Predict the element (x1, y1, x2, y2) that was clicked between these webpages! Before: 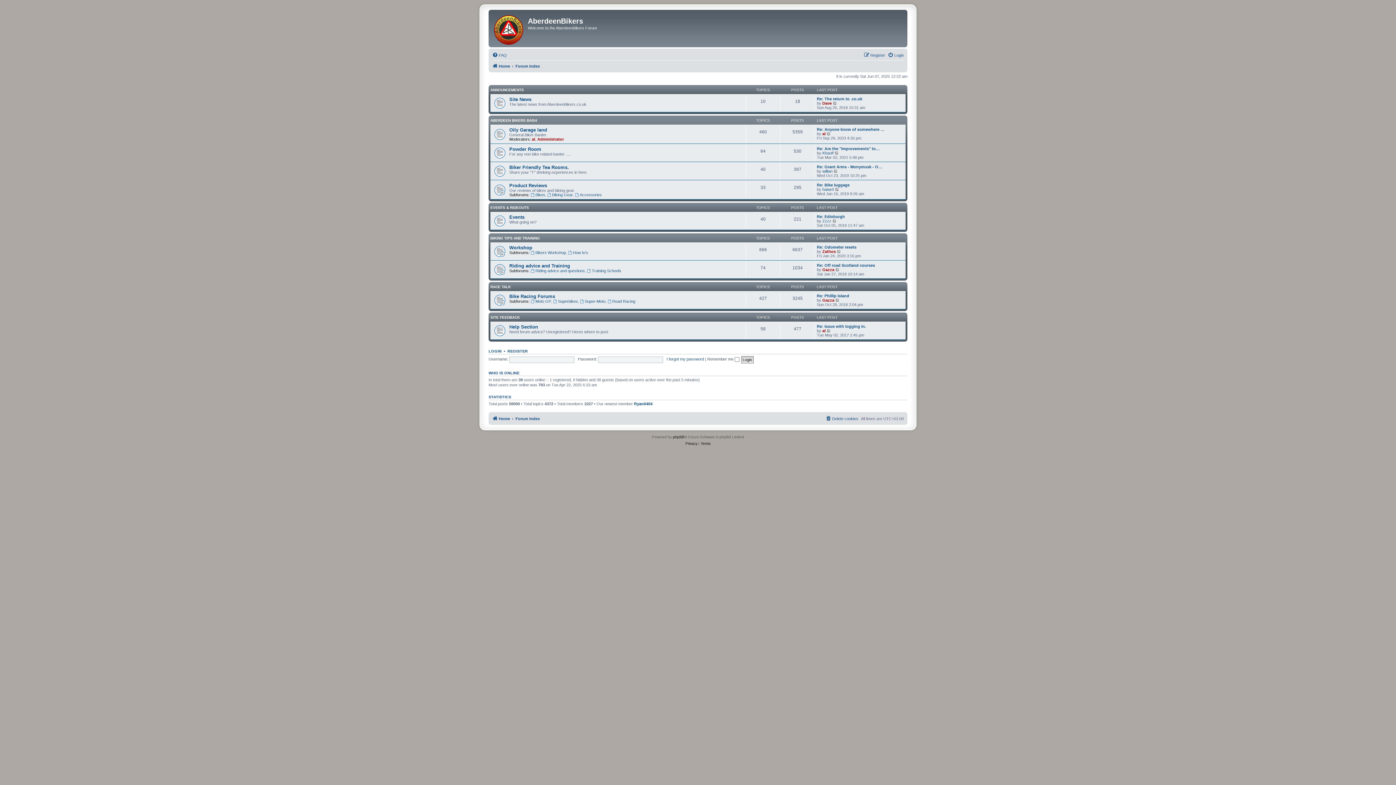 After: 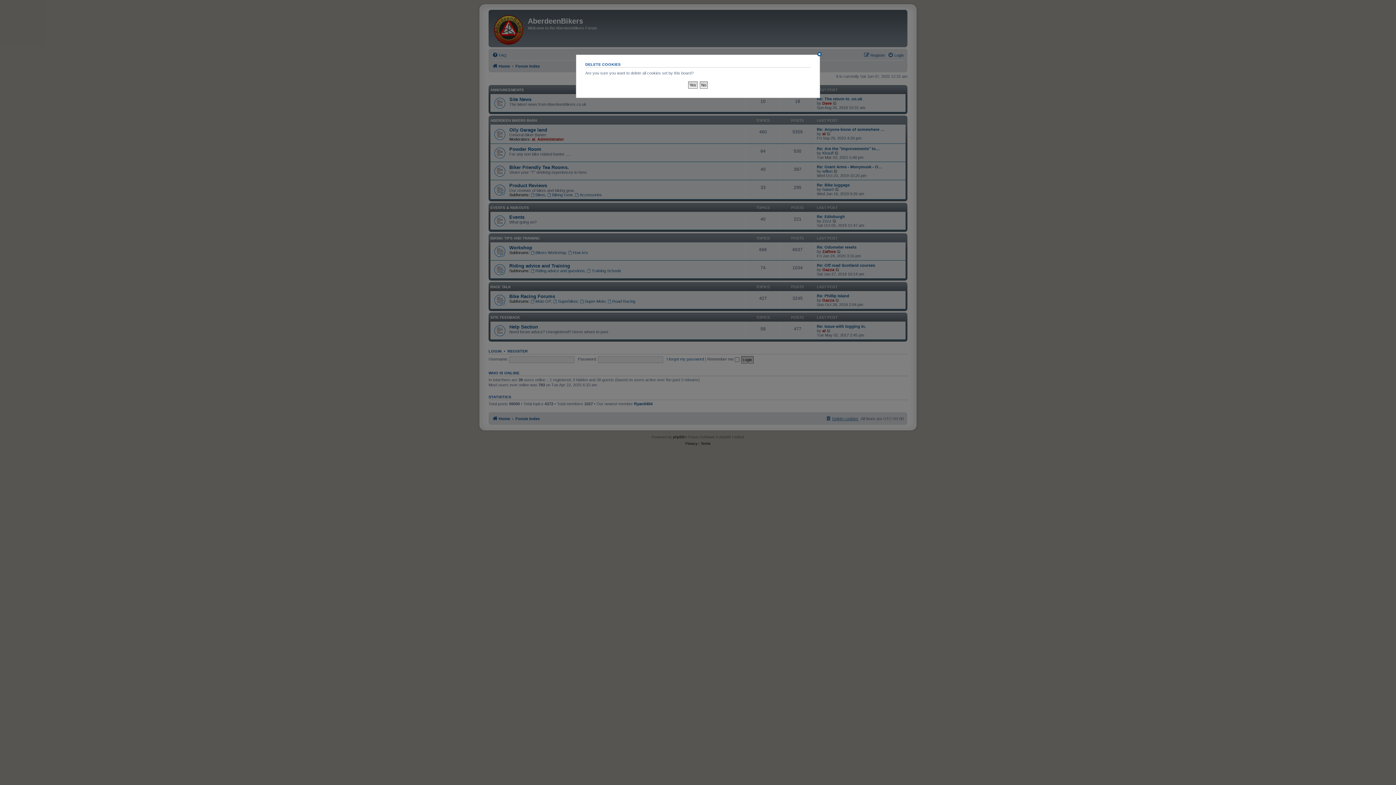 Action: bbox: (825, 414, 858, 423) label: Delete cookies